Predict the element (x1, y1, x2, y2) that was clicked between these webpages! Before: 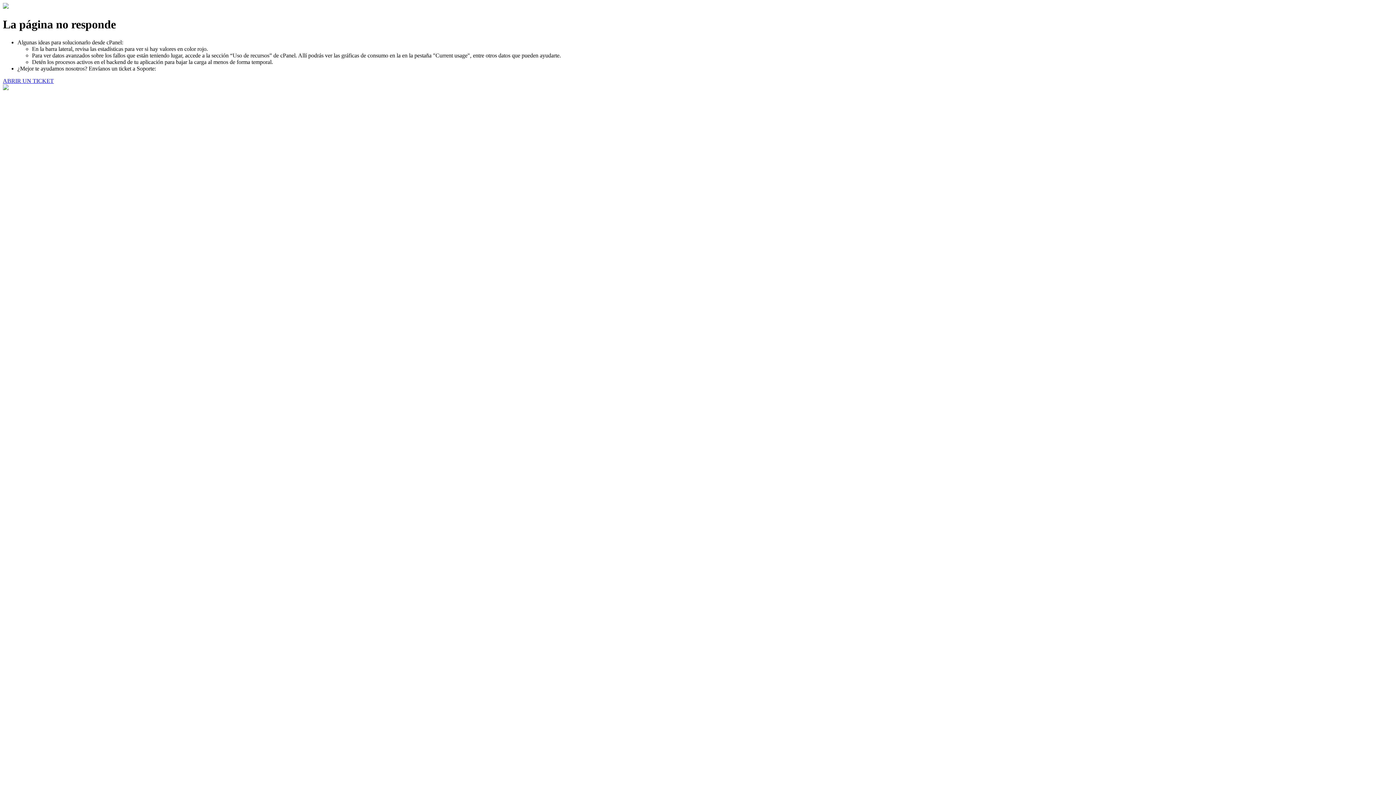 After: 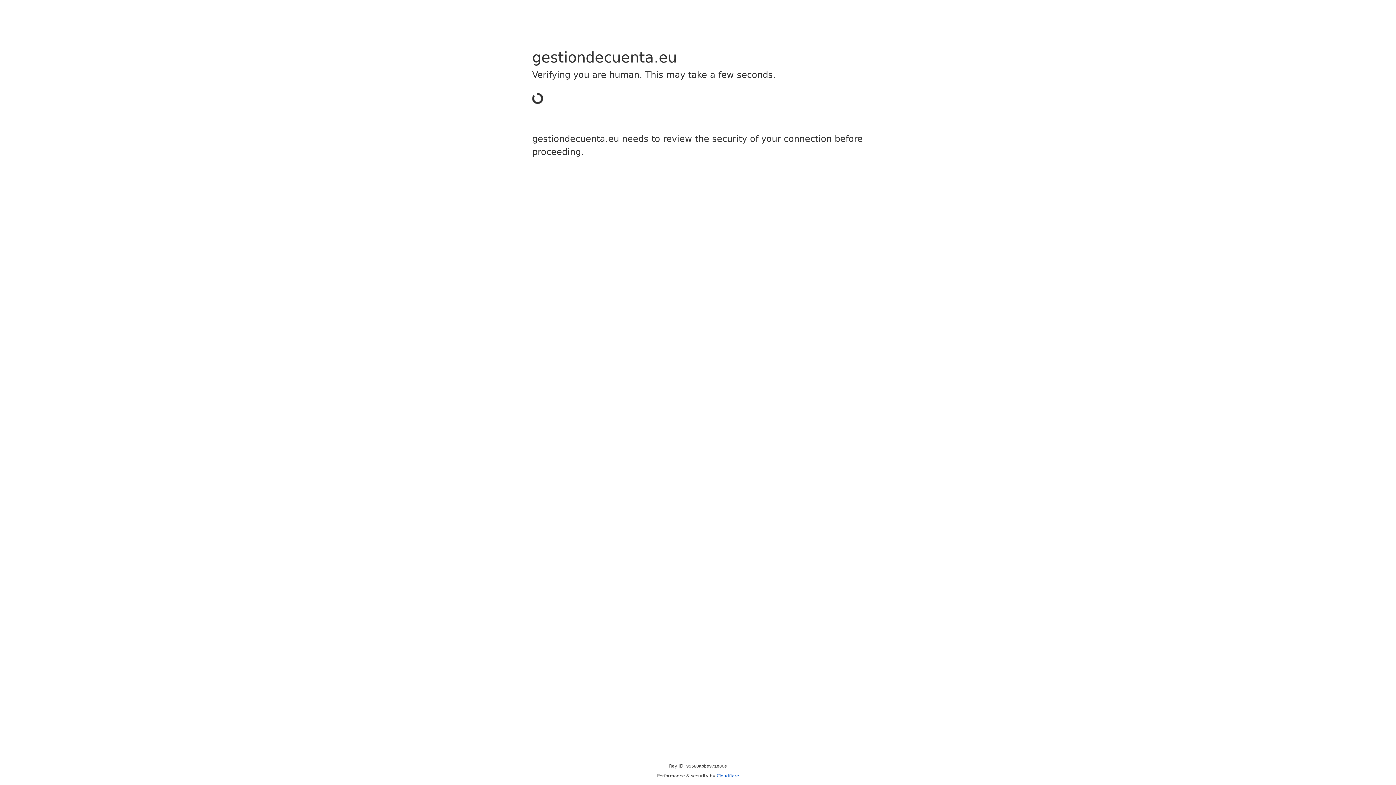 Action: label: ABRIR UN TICKET bbox: (2, 77, 53, 83)